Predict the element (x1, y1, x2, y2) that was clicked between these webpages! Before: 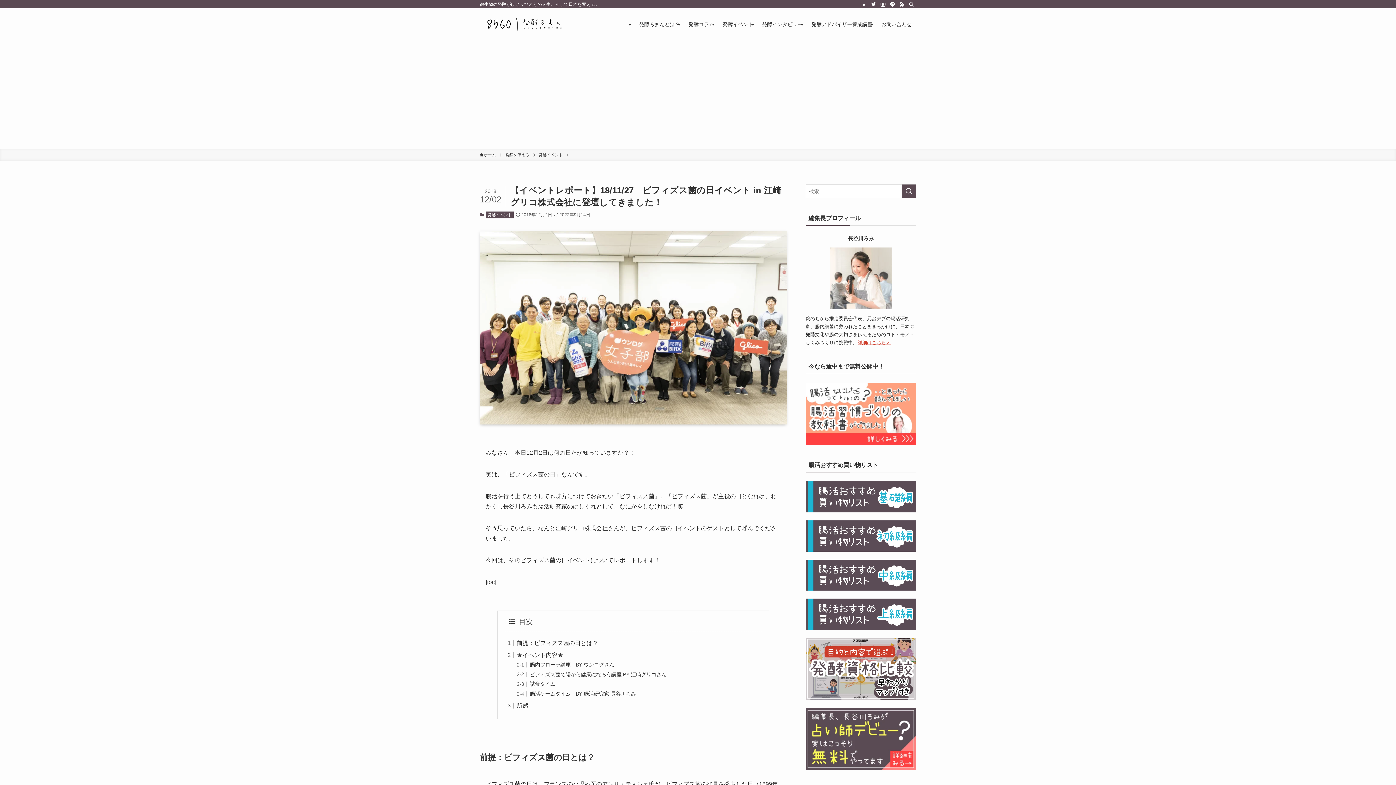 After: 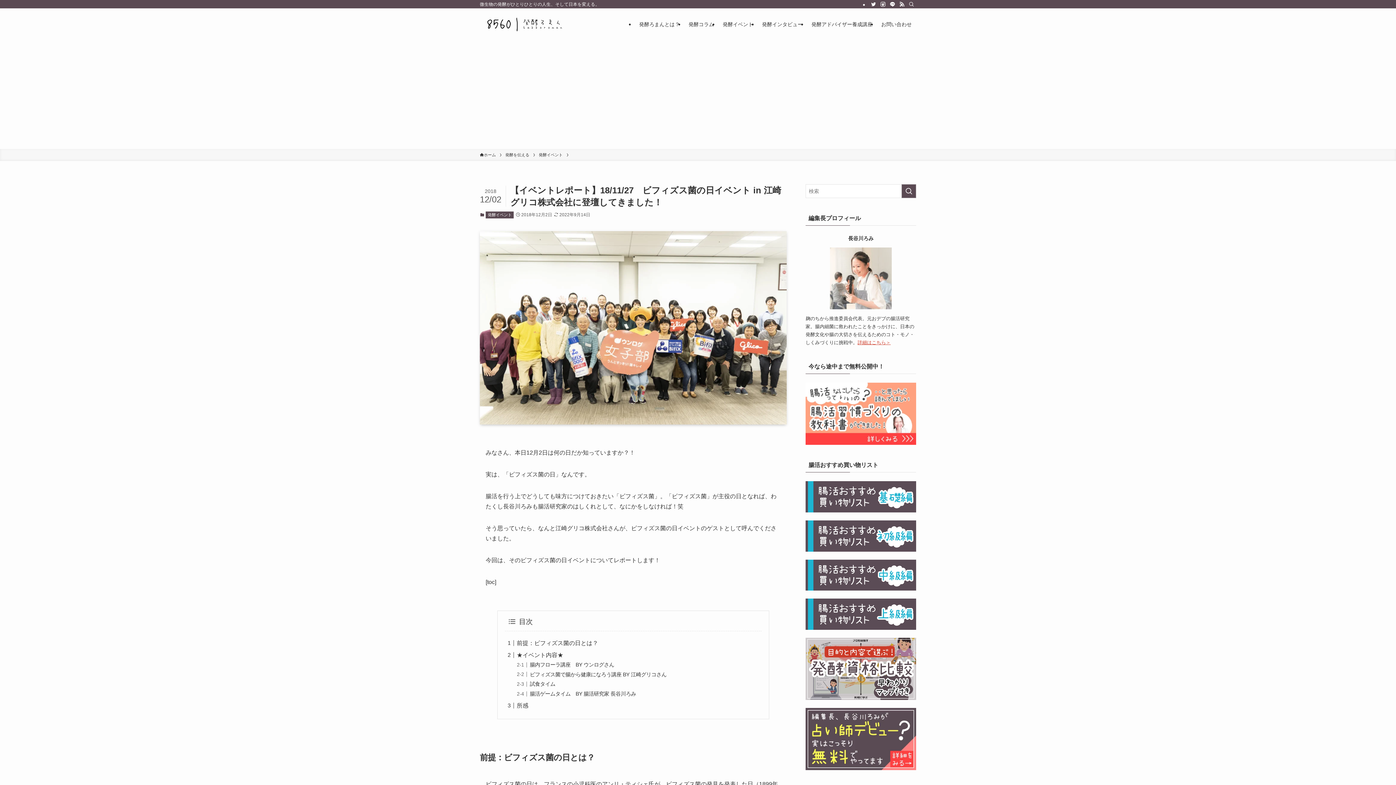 Action: bbox: (805, 273, 916, 336)